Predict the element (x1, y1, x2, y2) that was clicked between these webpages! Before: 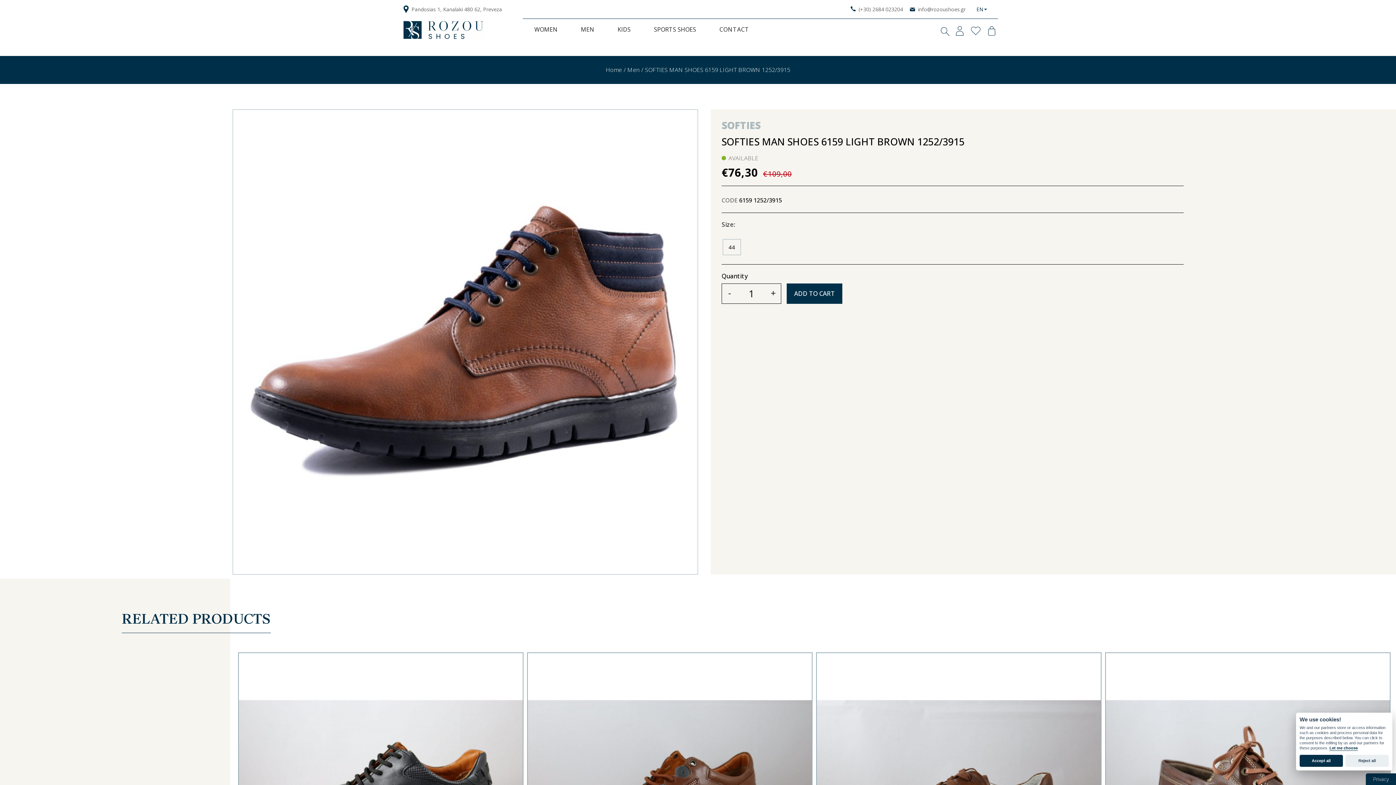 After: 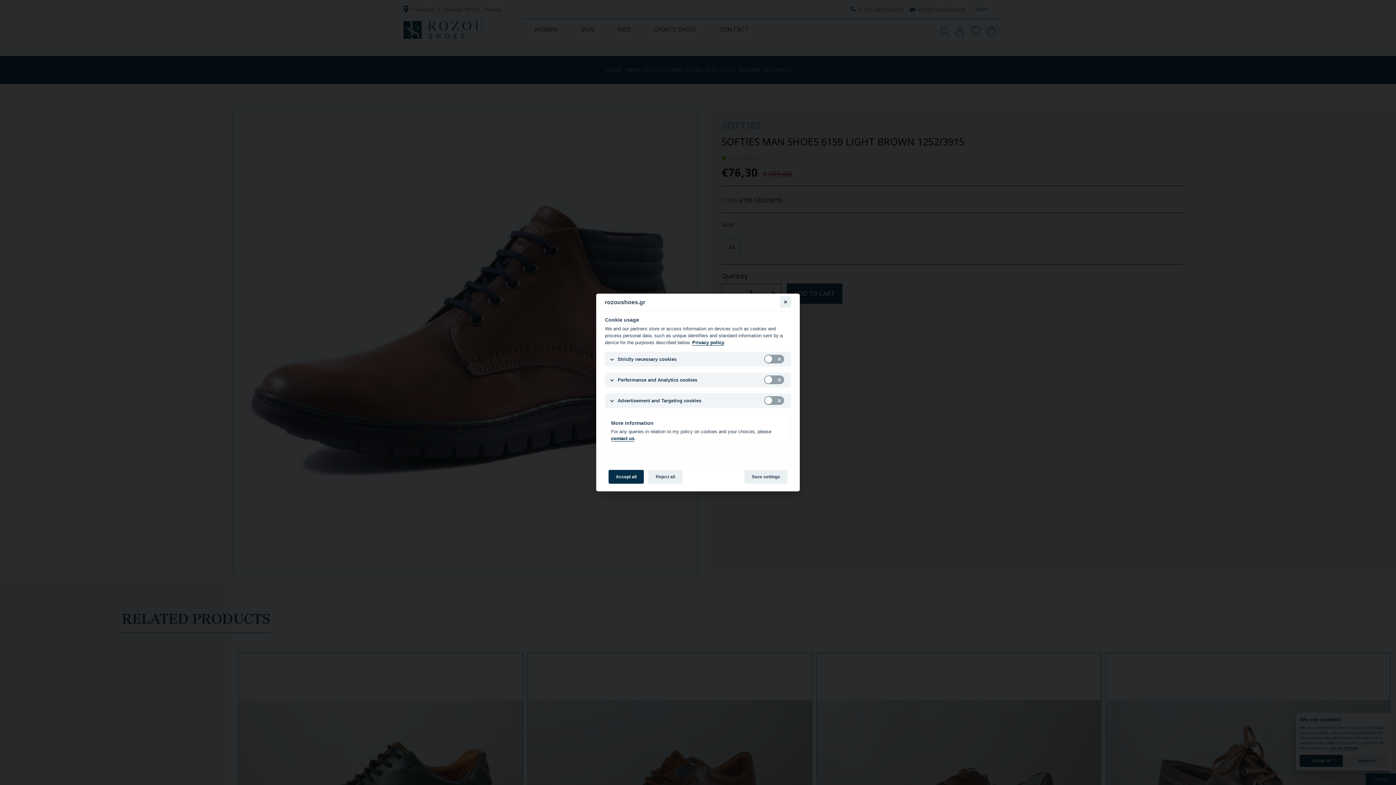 Action: bbox: (1329, 746, 1358, 751) label: Let me choose